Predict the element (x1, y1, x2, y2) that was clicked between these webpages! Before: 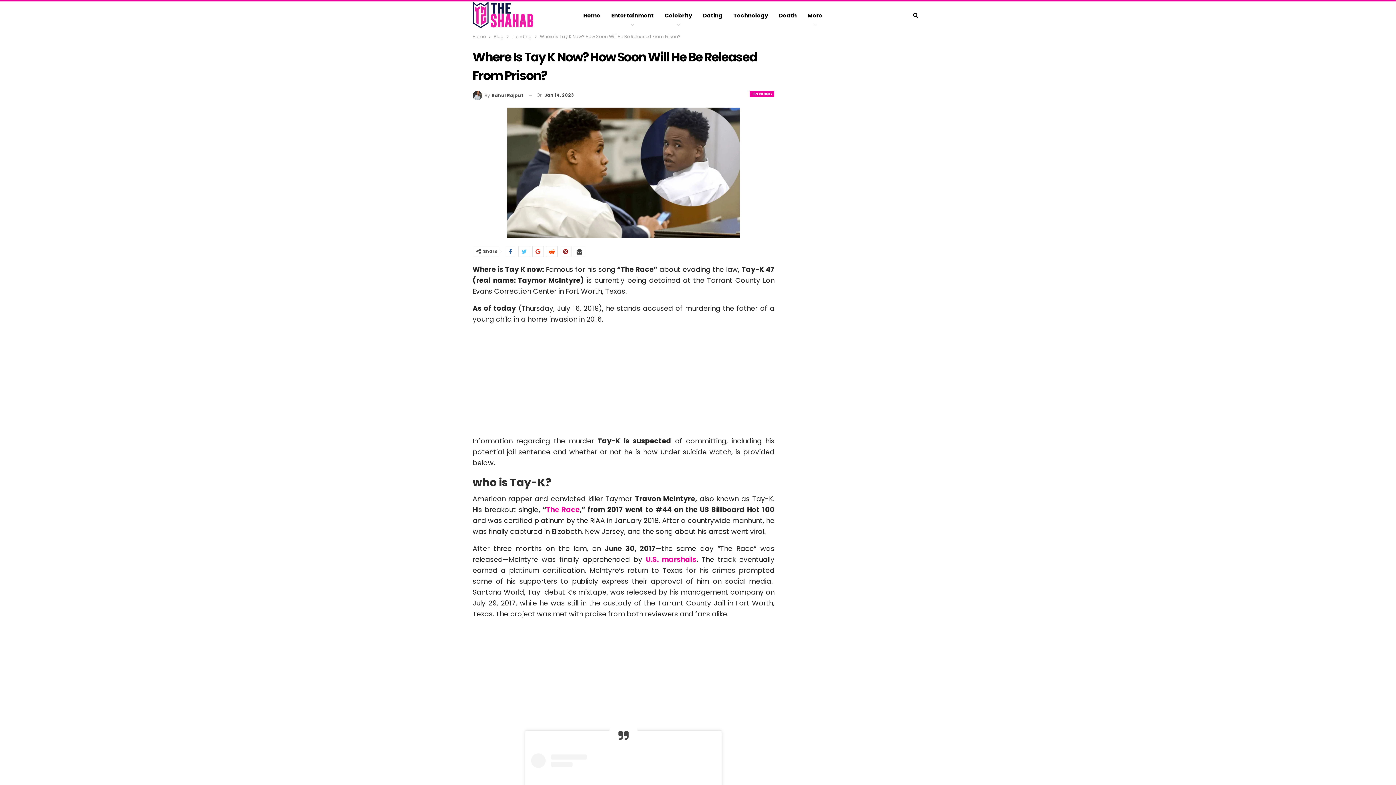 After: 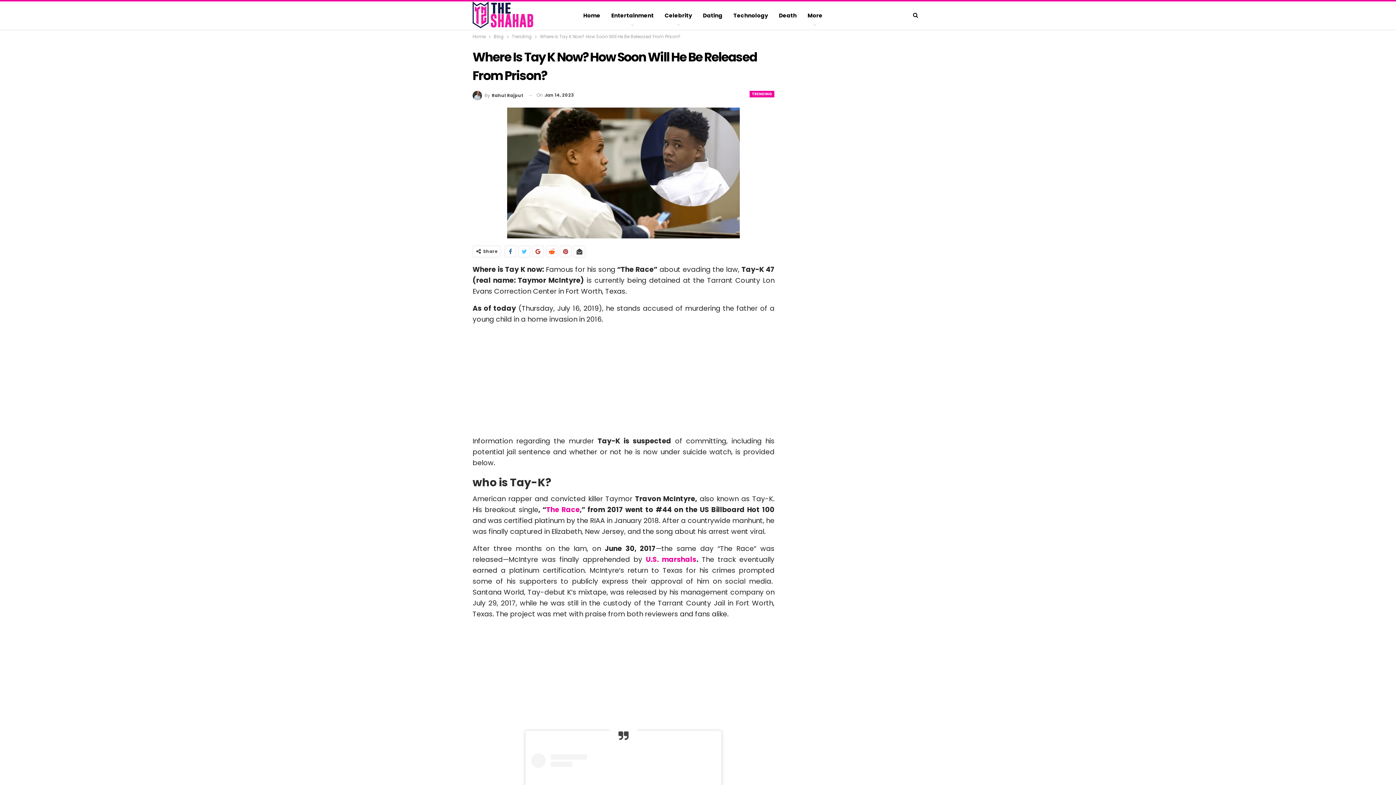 Action: bbox: (532, 246, 543, 256)